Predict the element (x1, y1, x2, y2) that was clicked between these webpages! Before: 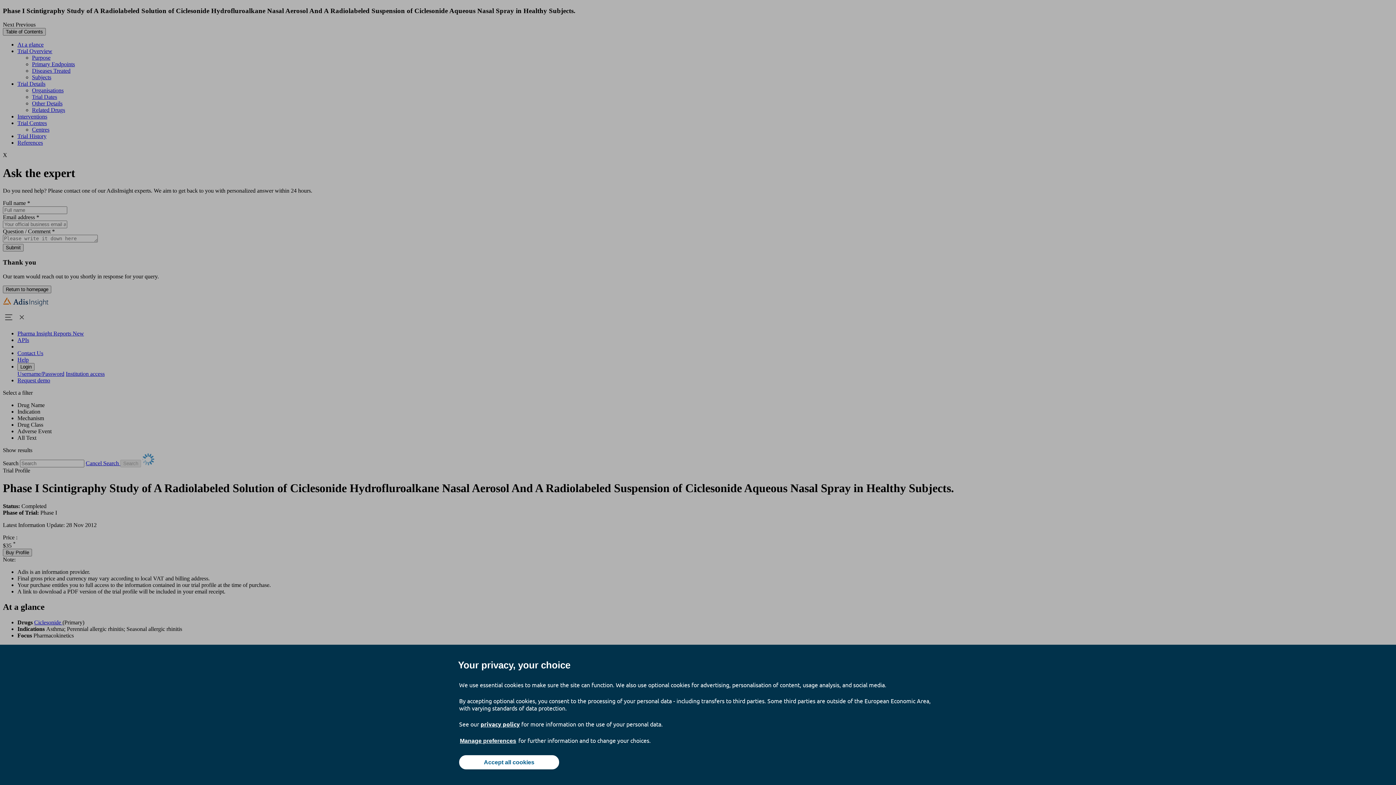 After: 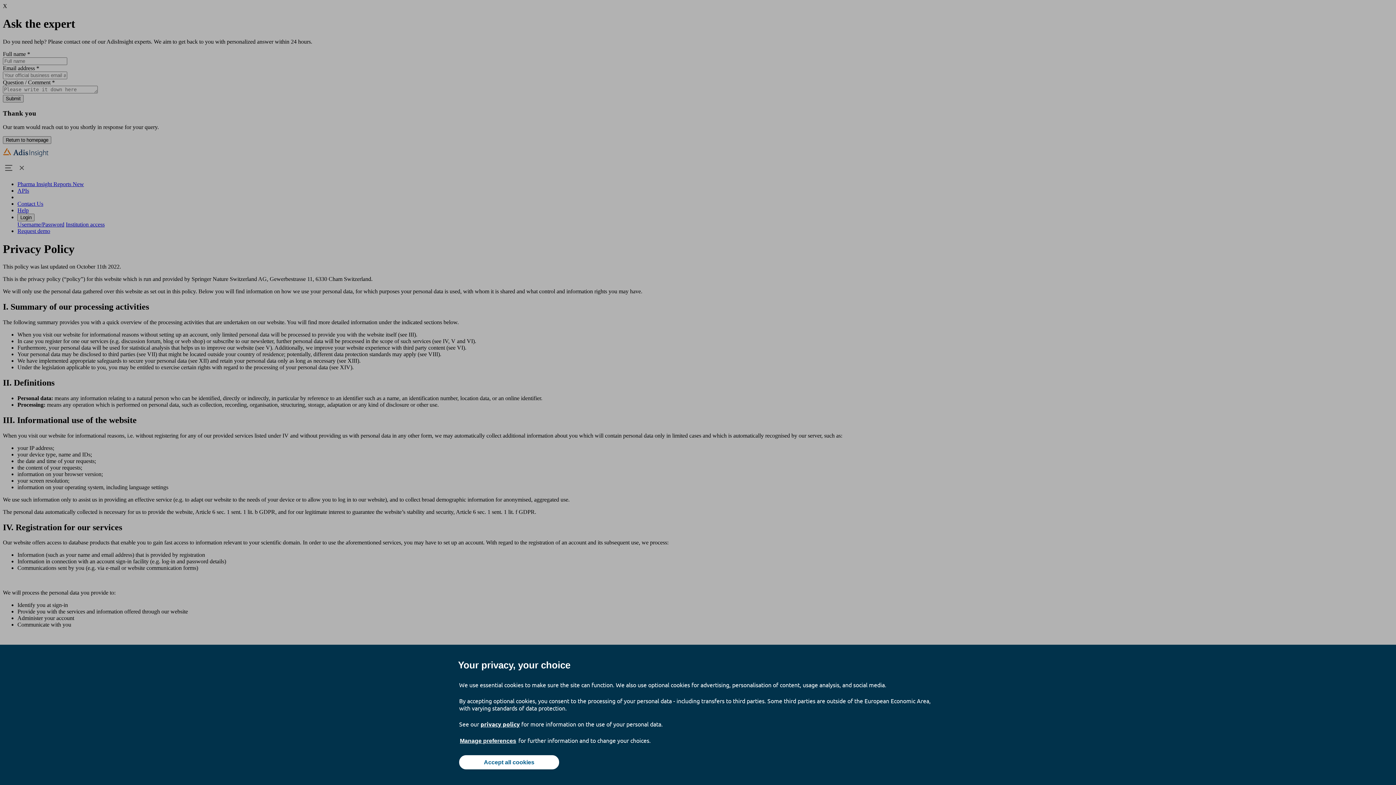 Action: label: privacy policy bbox: (480, 720, 520, 728)